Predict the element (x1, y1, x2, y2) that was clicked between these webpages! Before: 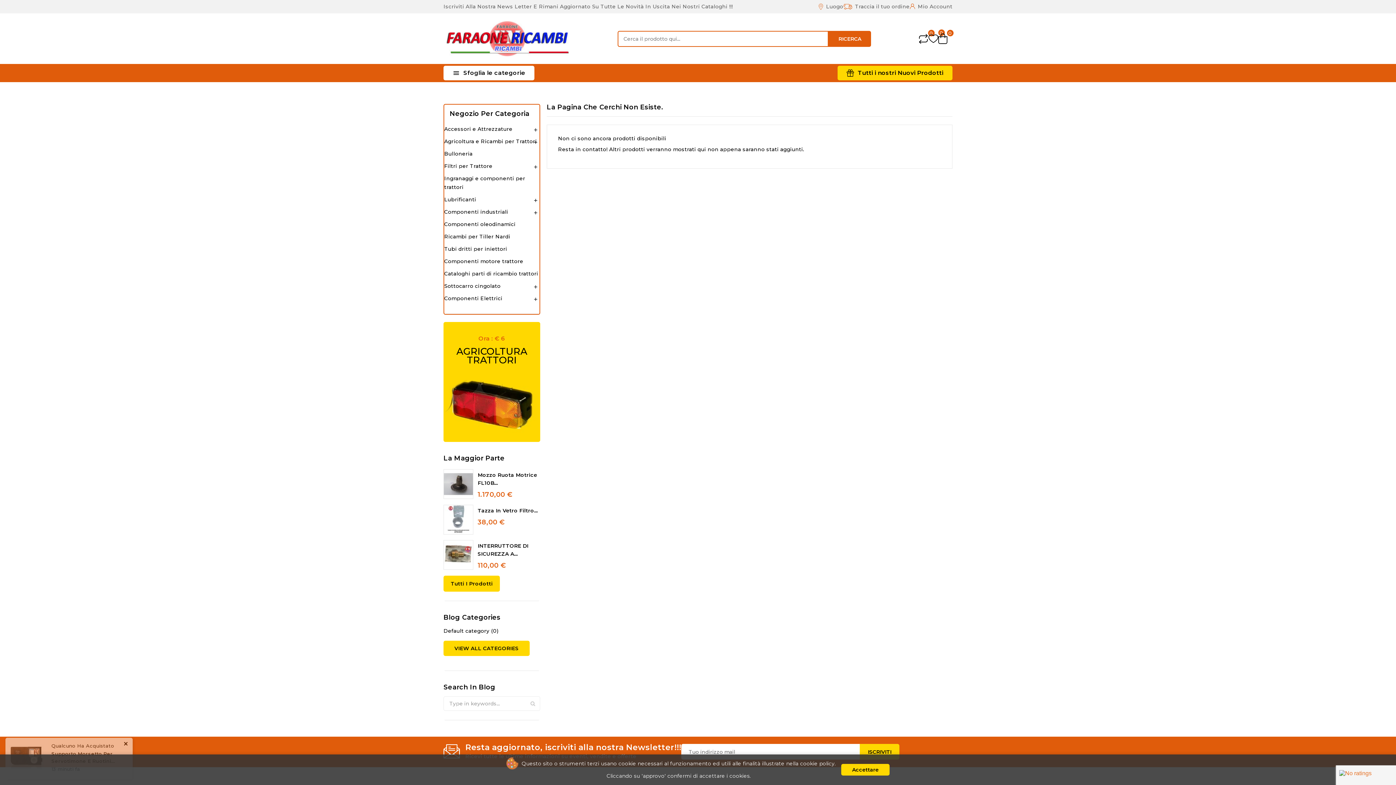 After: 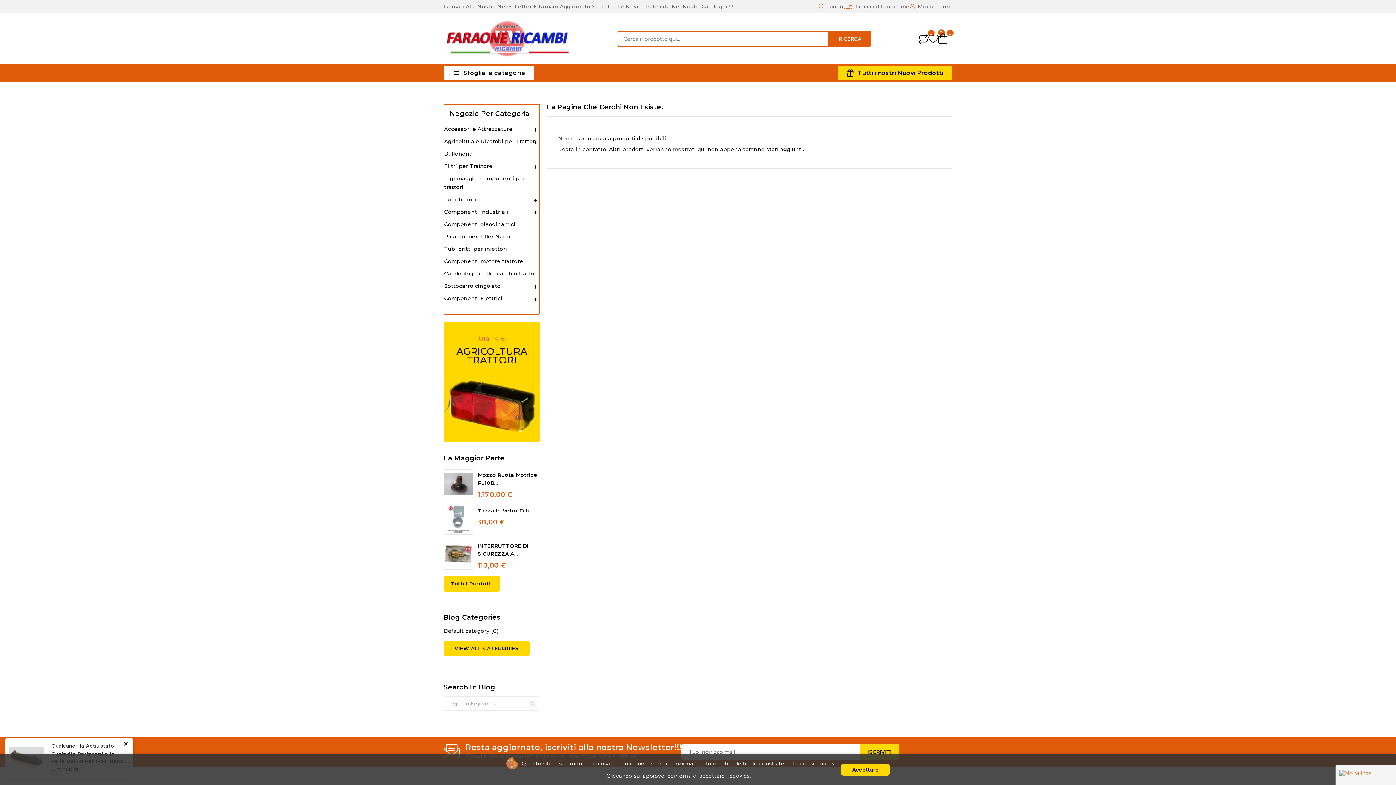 Action: bbox: (443, 322, 540, 442)